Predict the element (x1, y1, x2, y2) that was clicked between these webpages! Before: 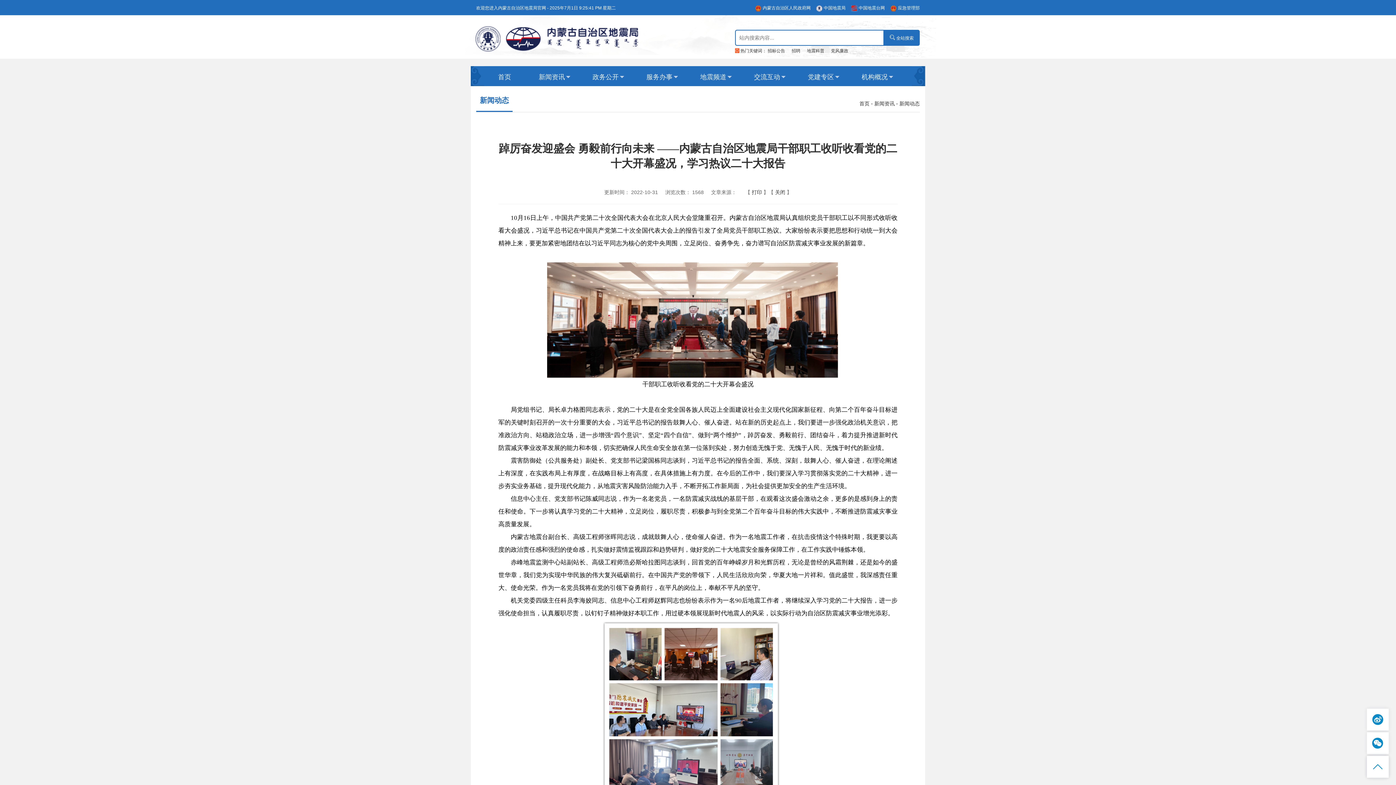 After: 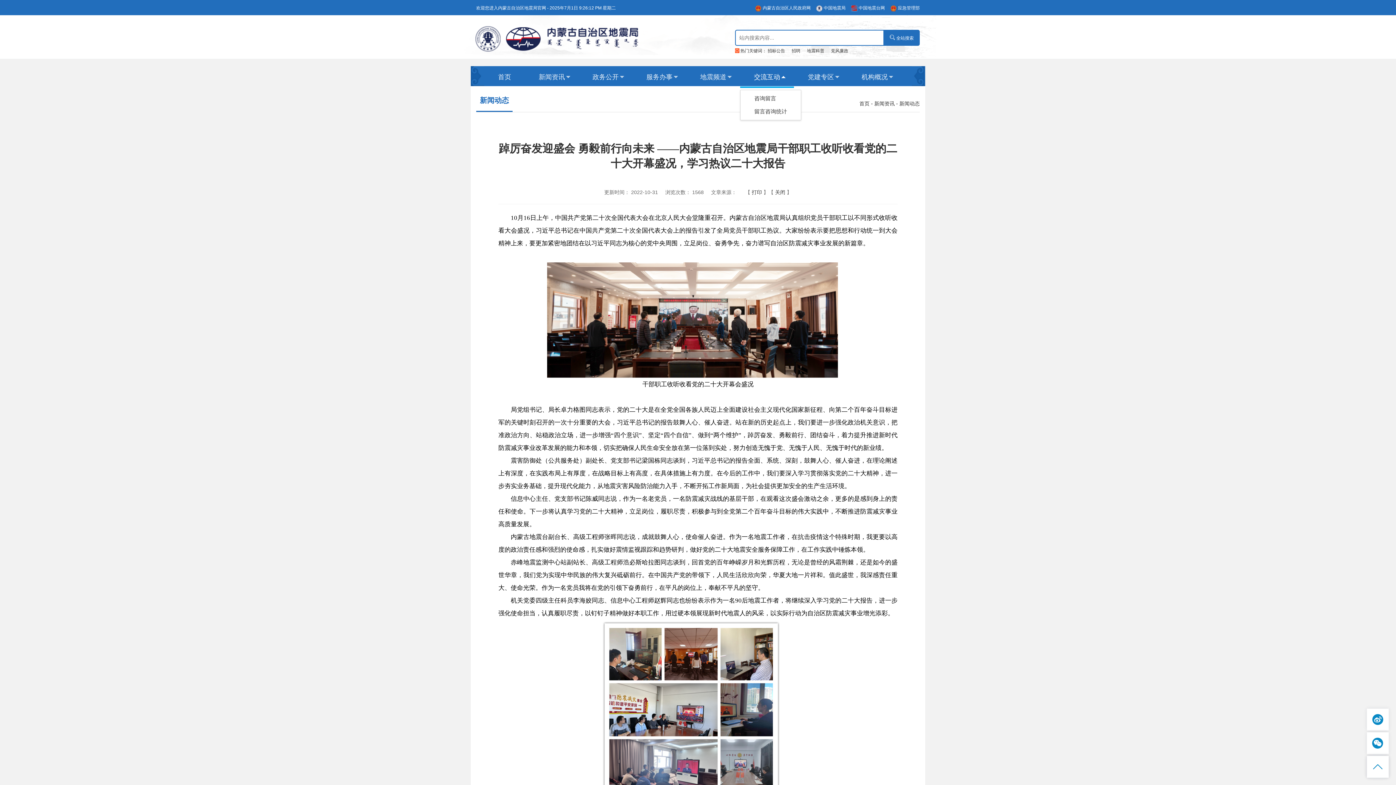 Action: label: 交流互动 bbox: (740, 66, 794, 88)